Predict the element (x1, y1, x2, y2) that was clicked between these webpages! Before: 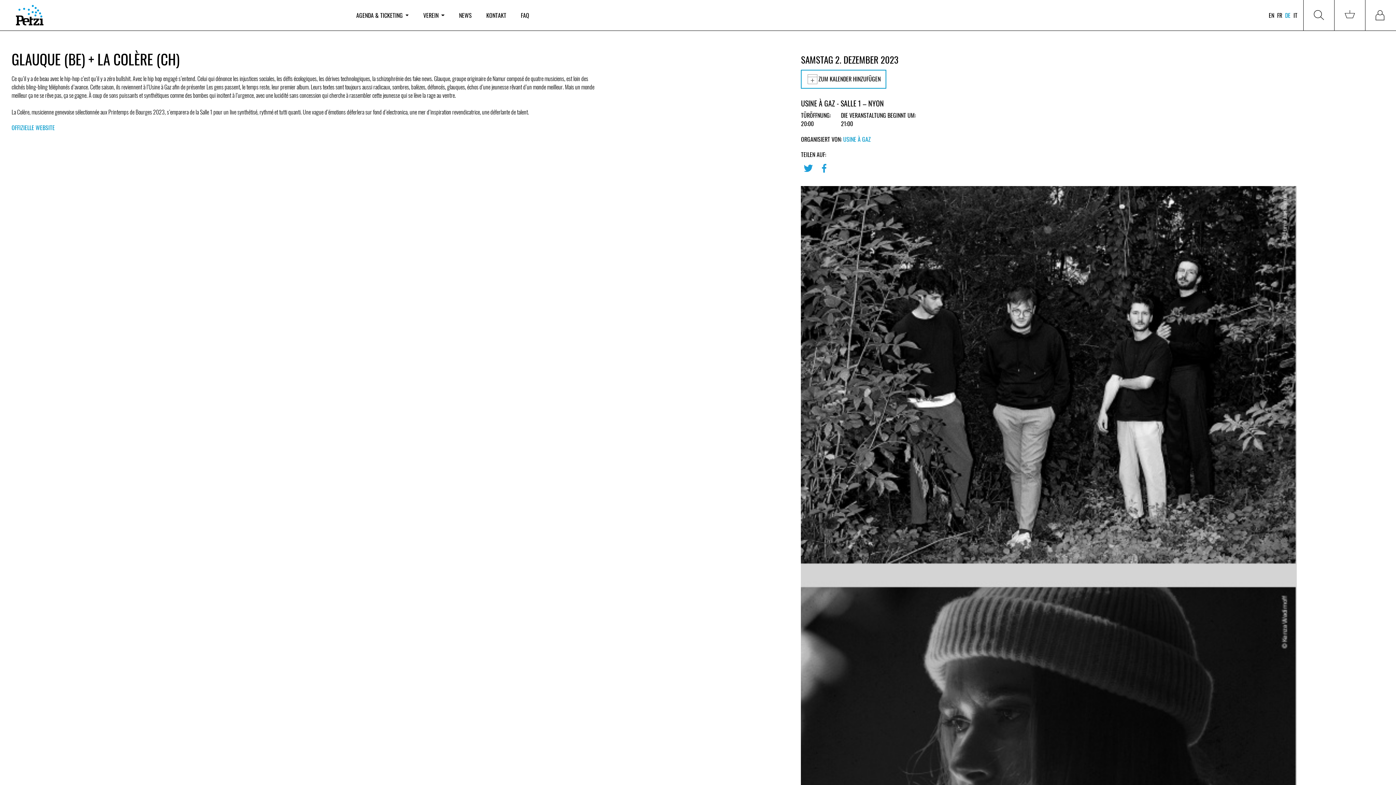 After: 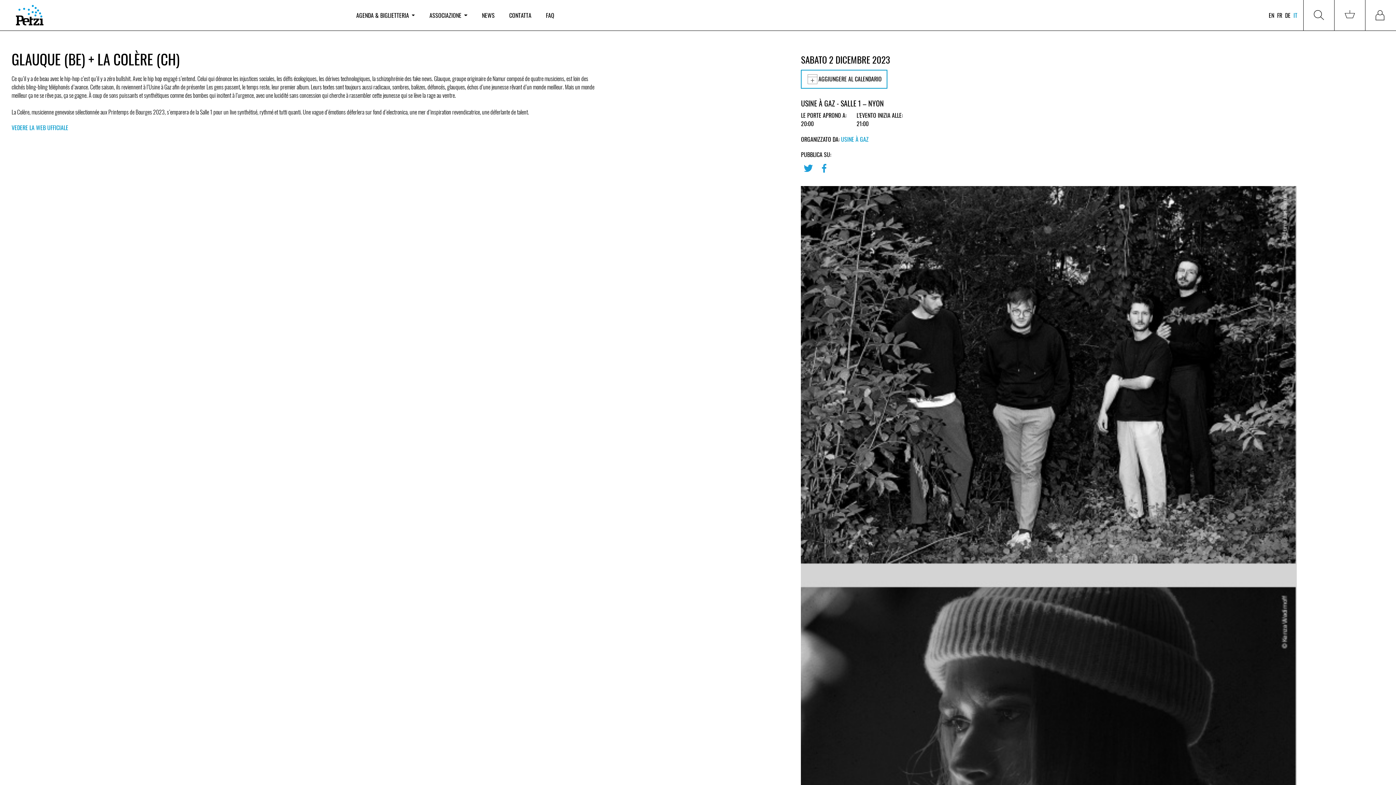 Action: label: IT bbox: (1293, 10, 1297, 19)